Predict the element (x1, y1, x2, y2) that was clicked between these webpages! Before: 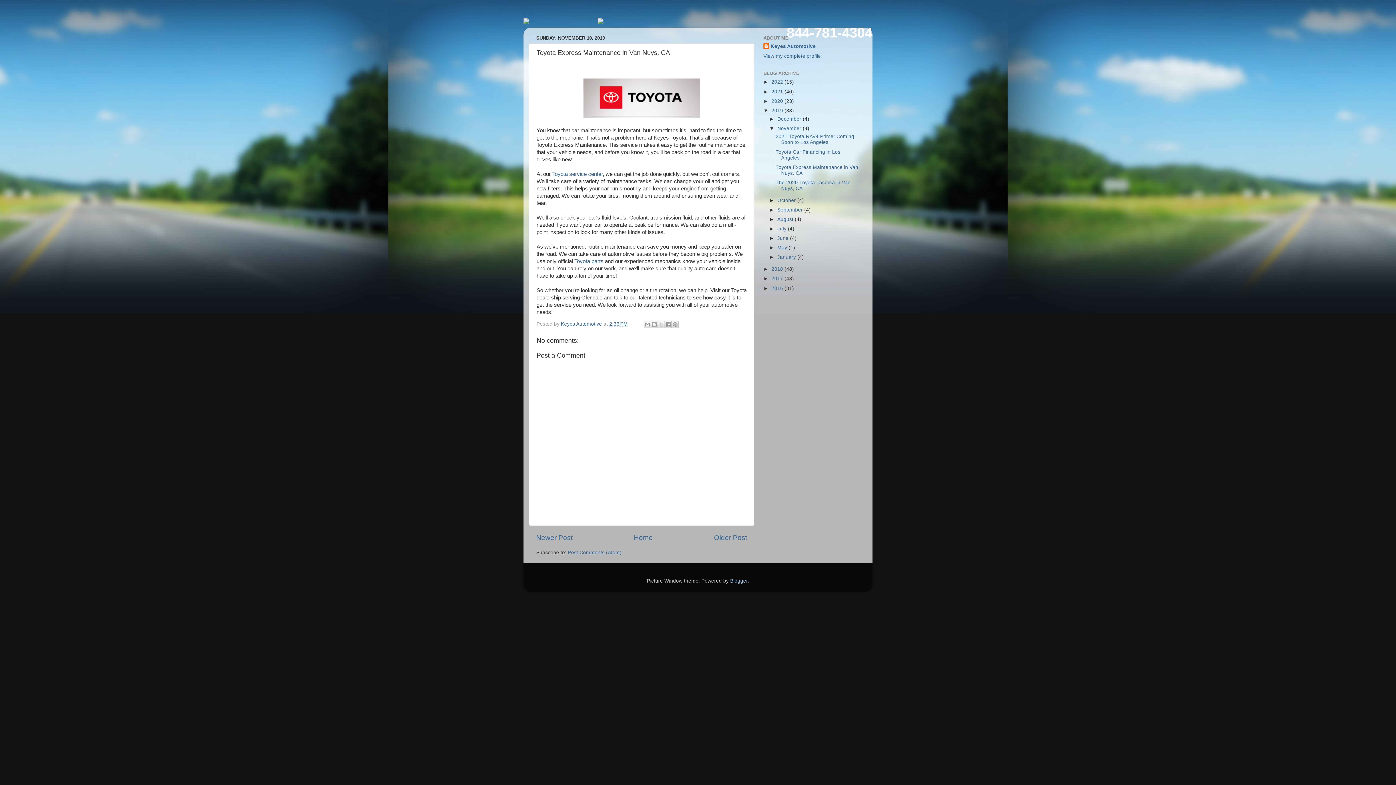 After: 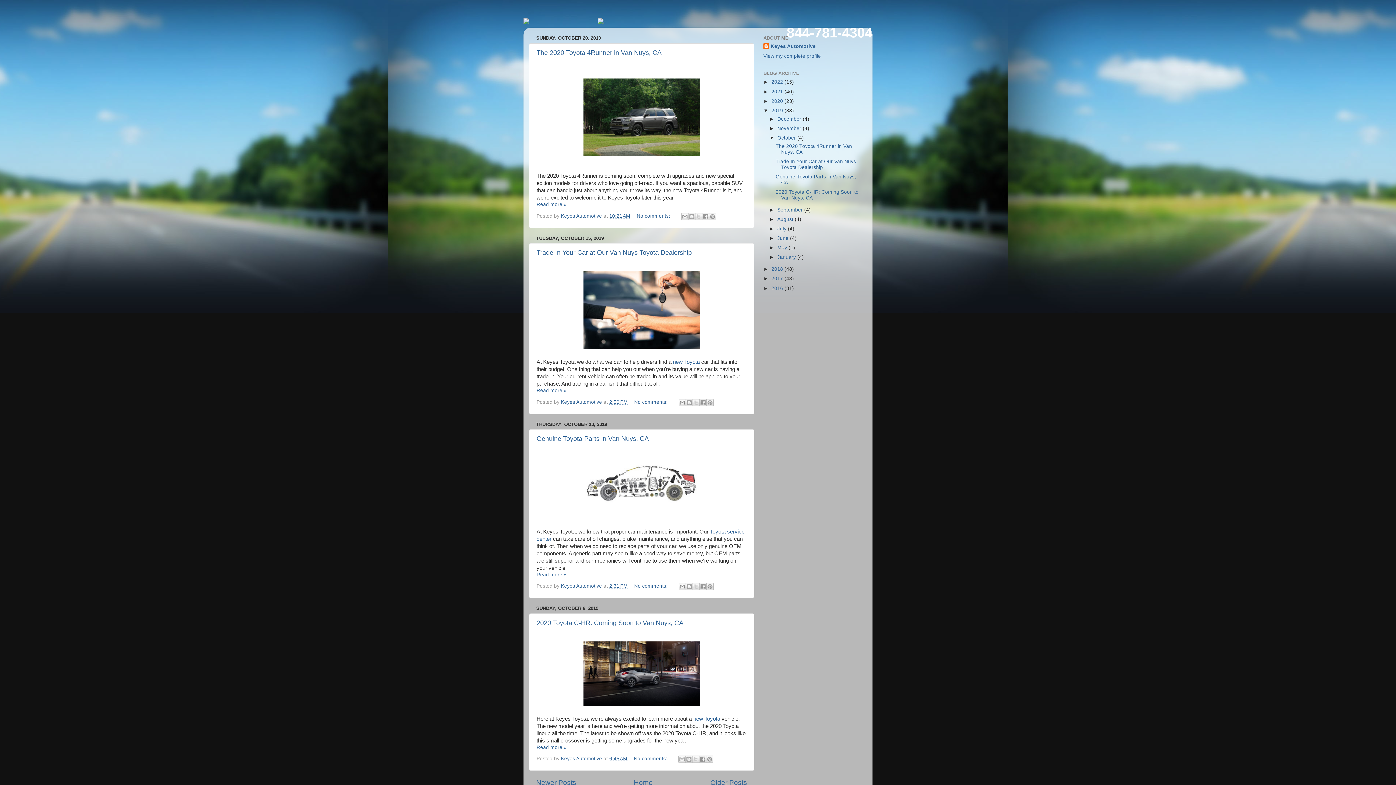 Action: bbox: (777, 197, 797, 203) label: October 